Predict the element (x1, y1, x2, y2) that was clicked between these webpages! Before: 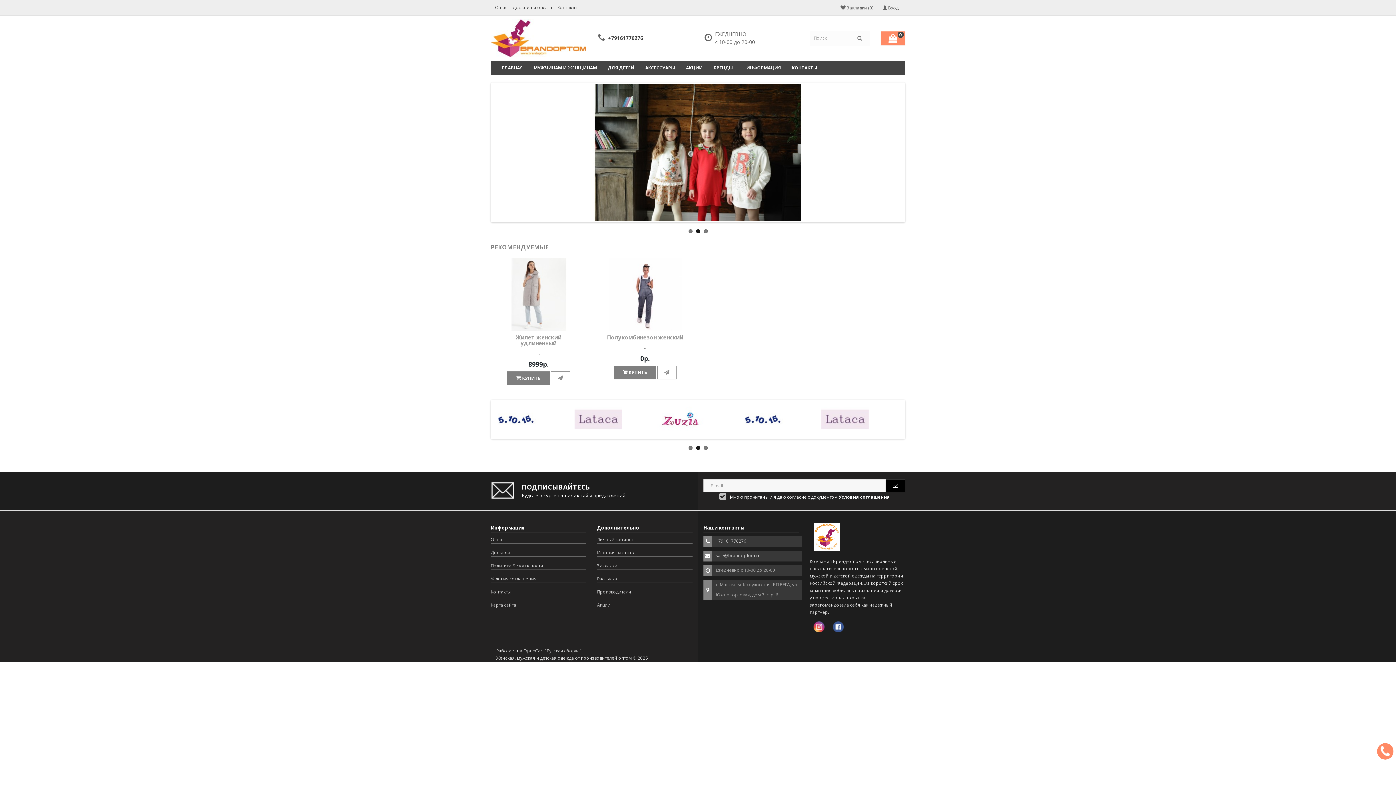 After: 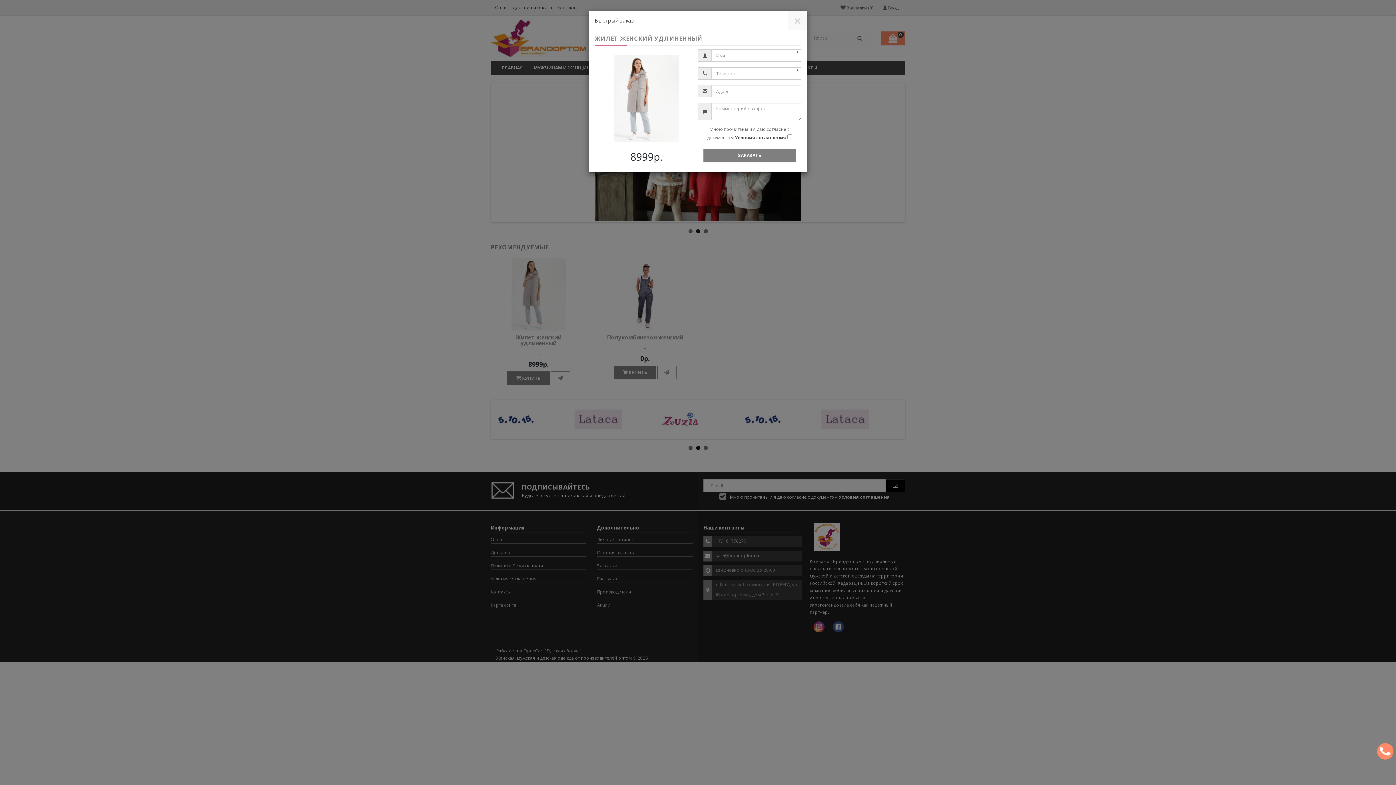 Action: bbox: (550, 371, 570, 385)